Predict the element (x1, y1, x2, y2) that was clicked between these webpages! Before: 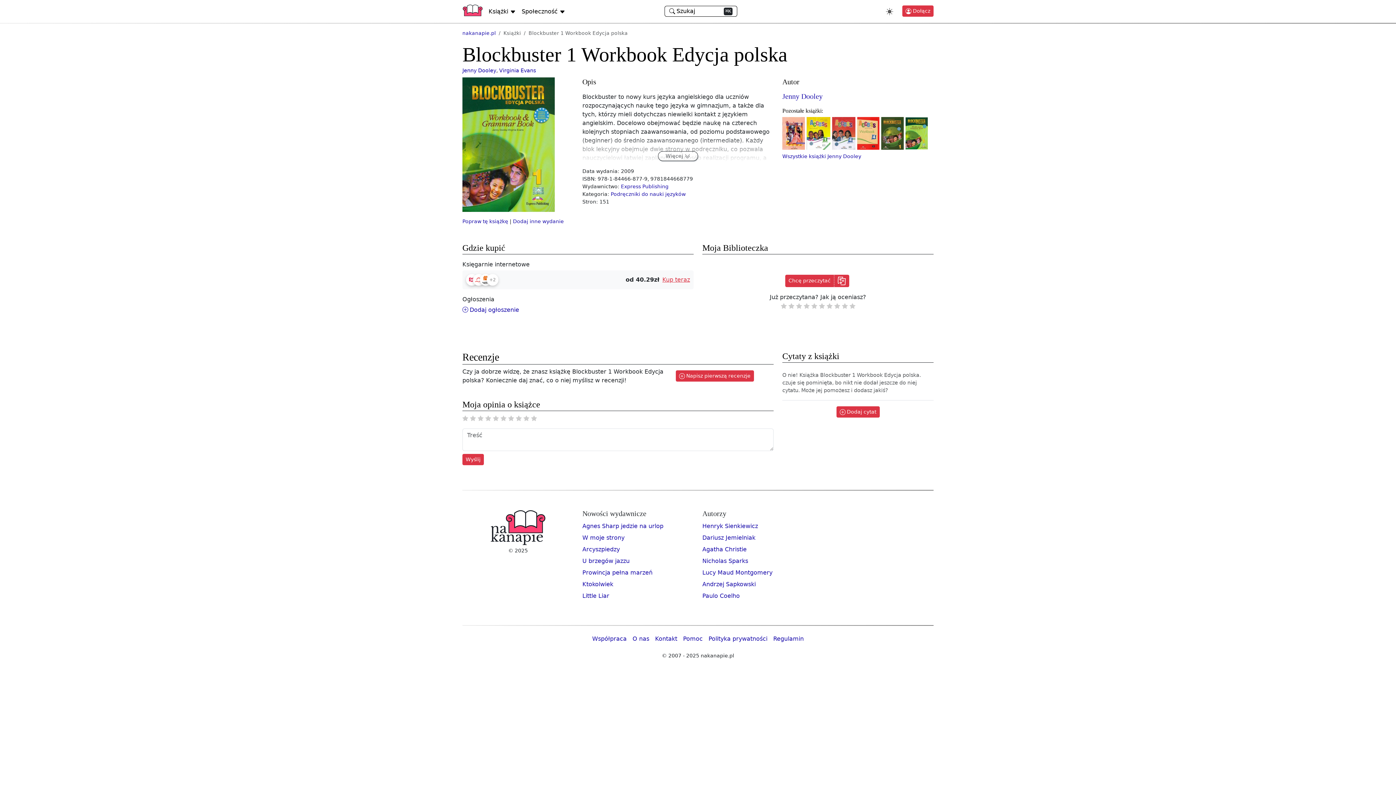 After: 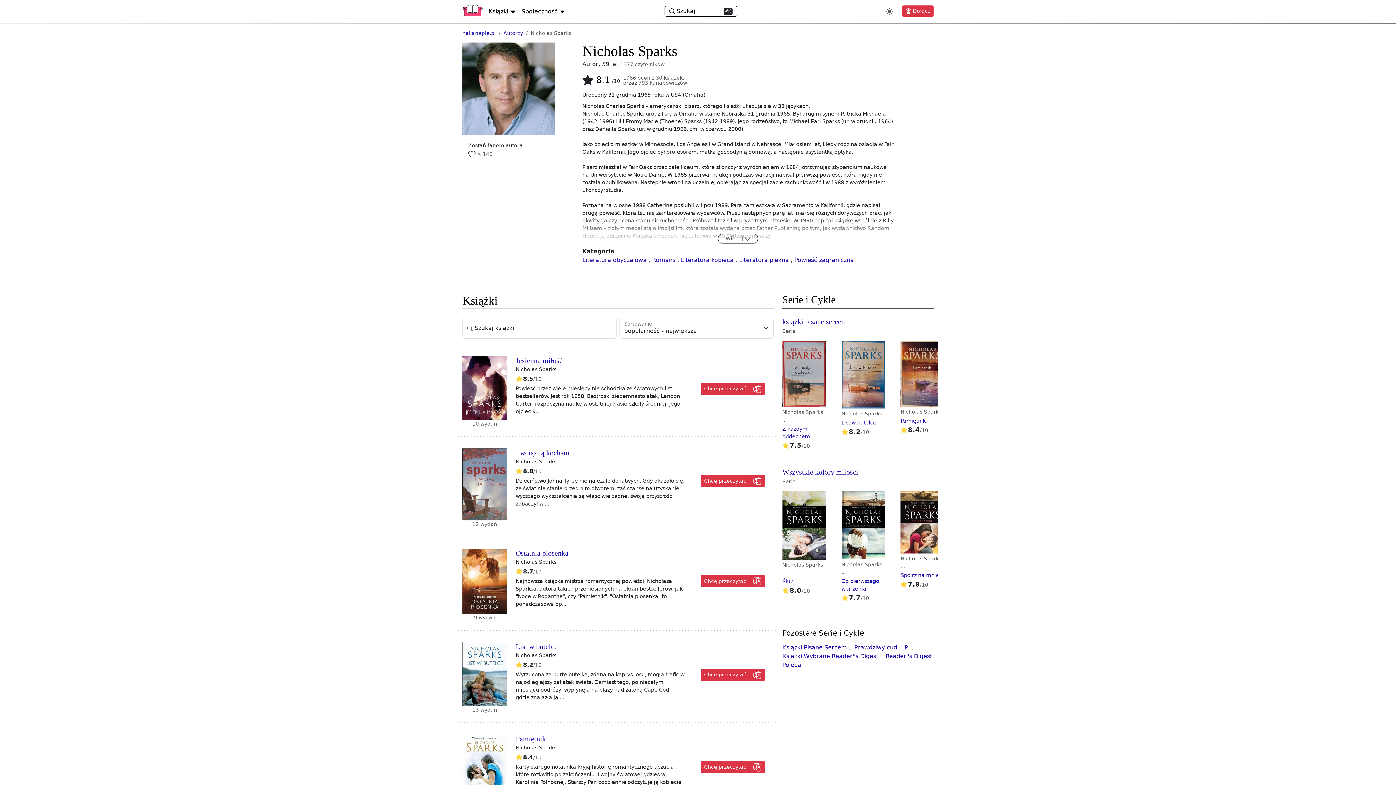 Action: bbox: (702, 557, 748, 564) label: Nicholas Sparks